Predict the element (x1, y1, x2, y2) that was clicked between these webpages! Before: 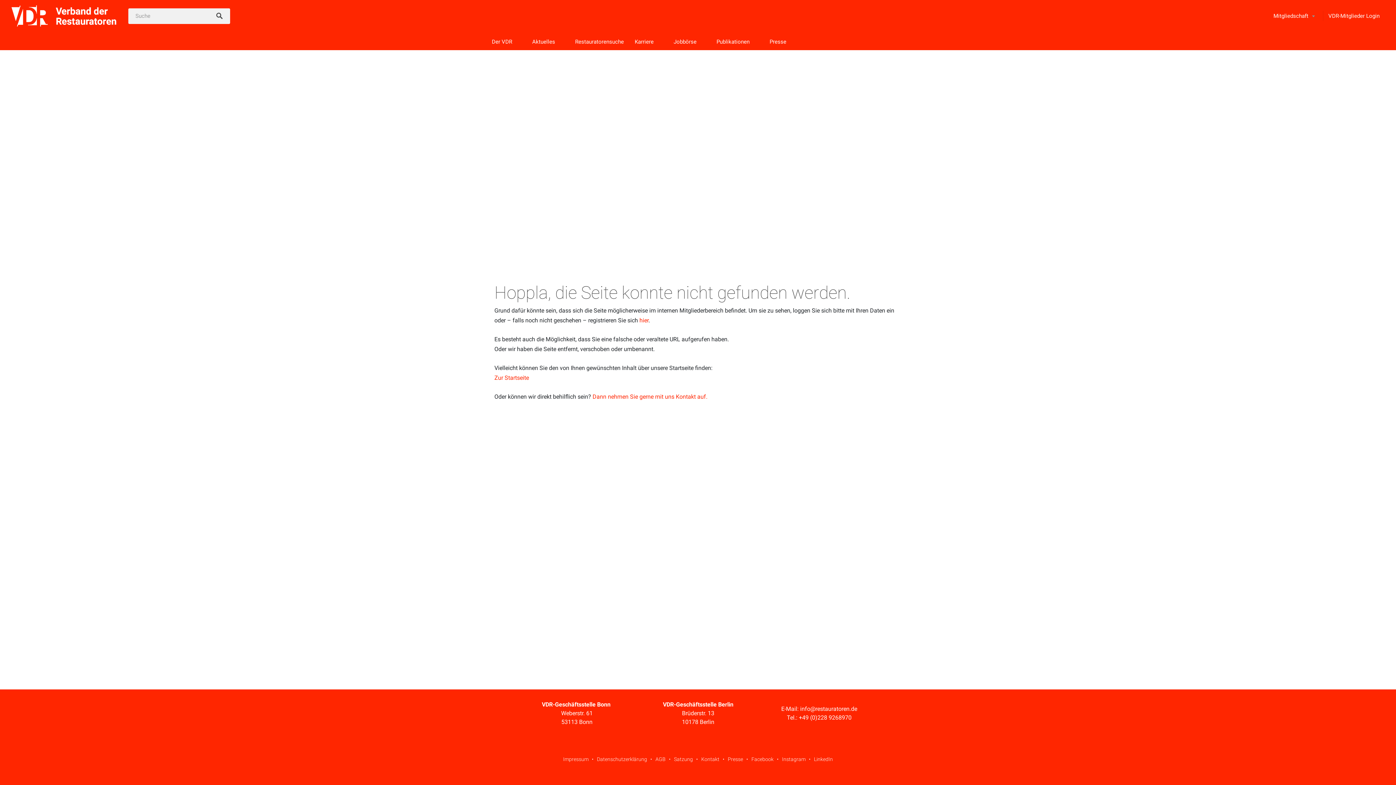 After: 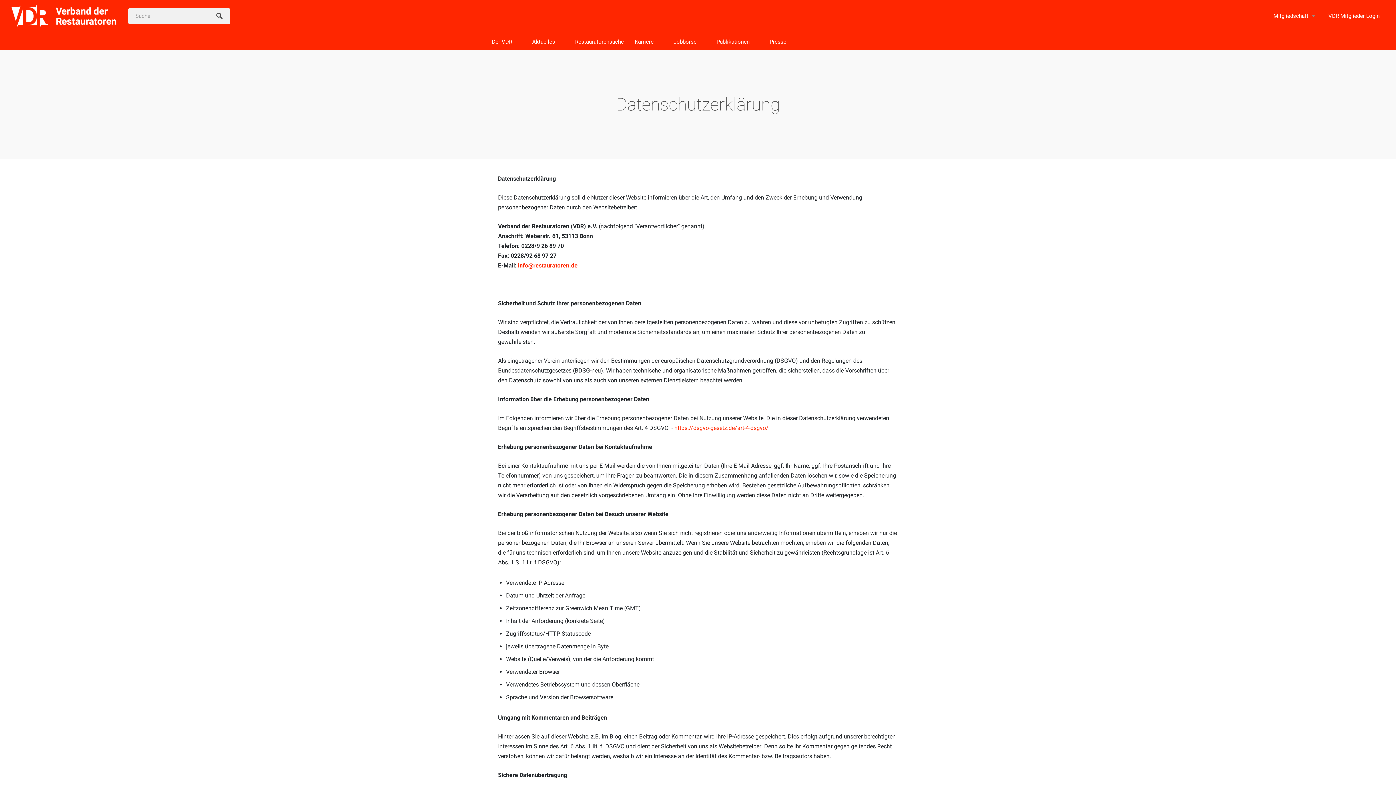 Action: label: Datenschutzerklärung bbox: (597, 756, 647, 762)